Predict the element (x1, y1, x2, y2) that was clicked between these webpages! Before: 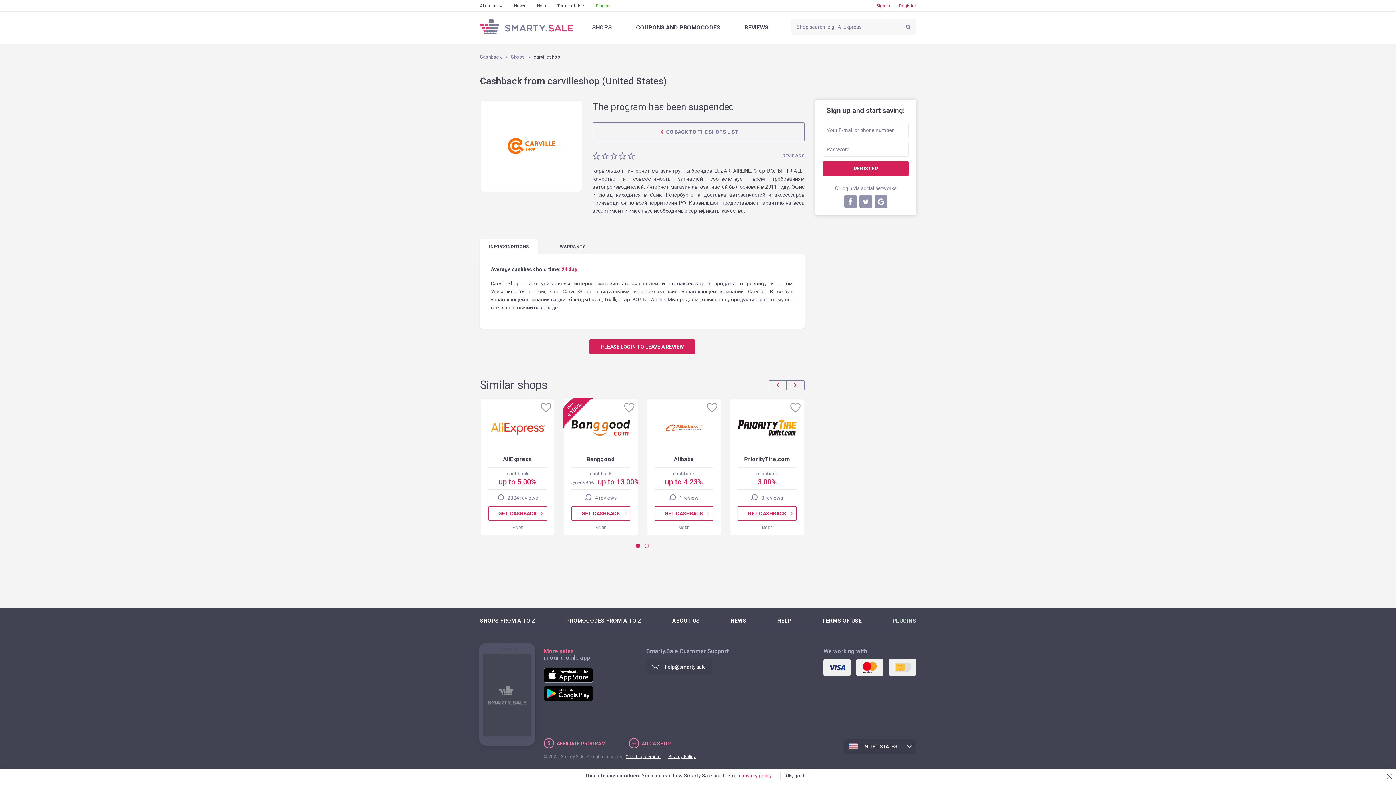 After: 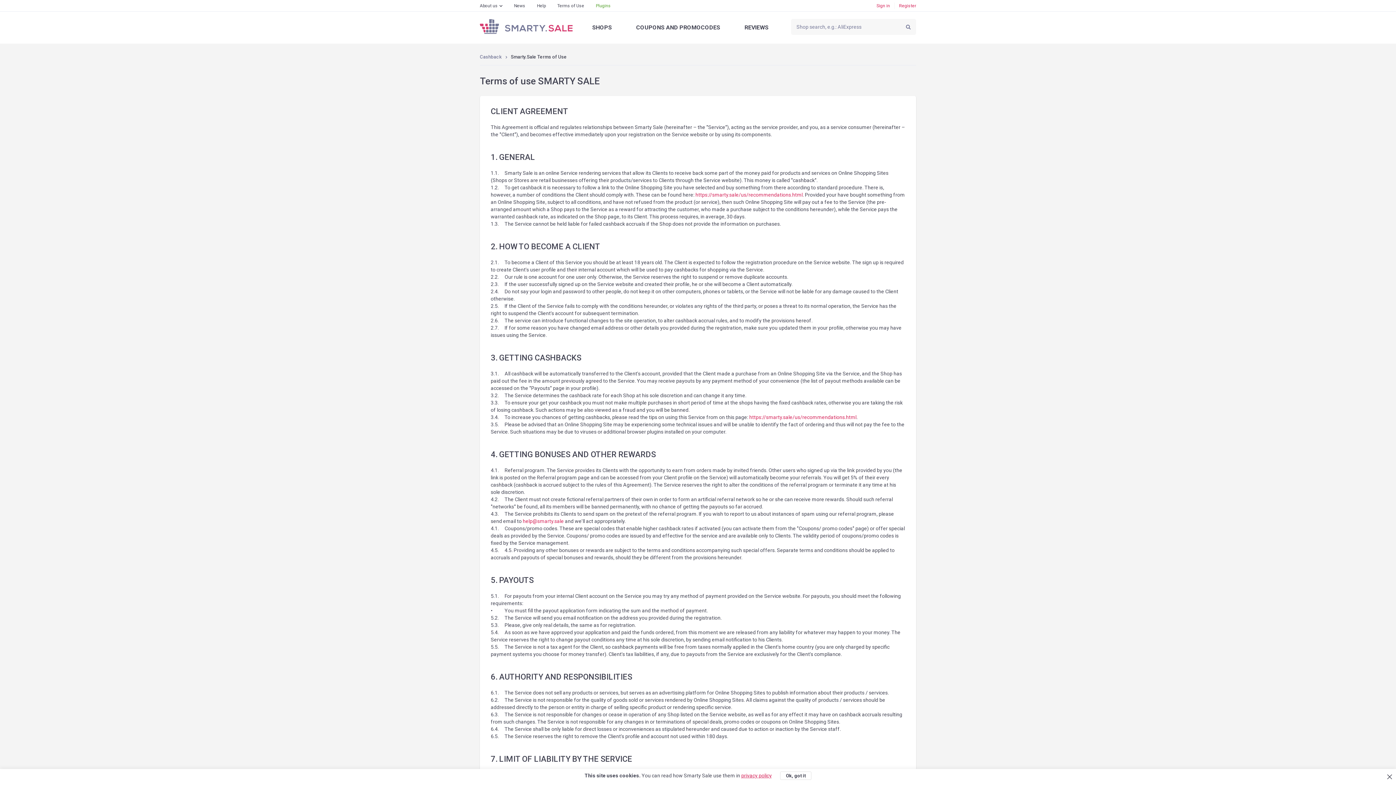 Action: bbox: (822, 615, 862, 626) label: TERMS OF USE